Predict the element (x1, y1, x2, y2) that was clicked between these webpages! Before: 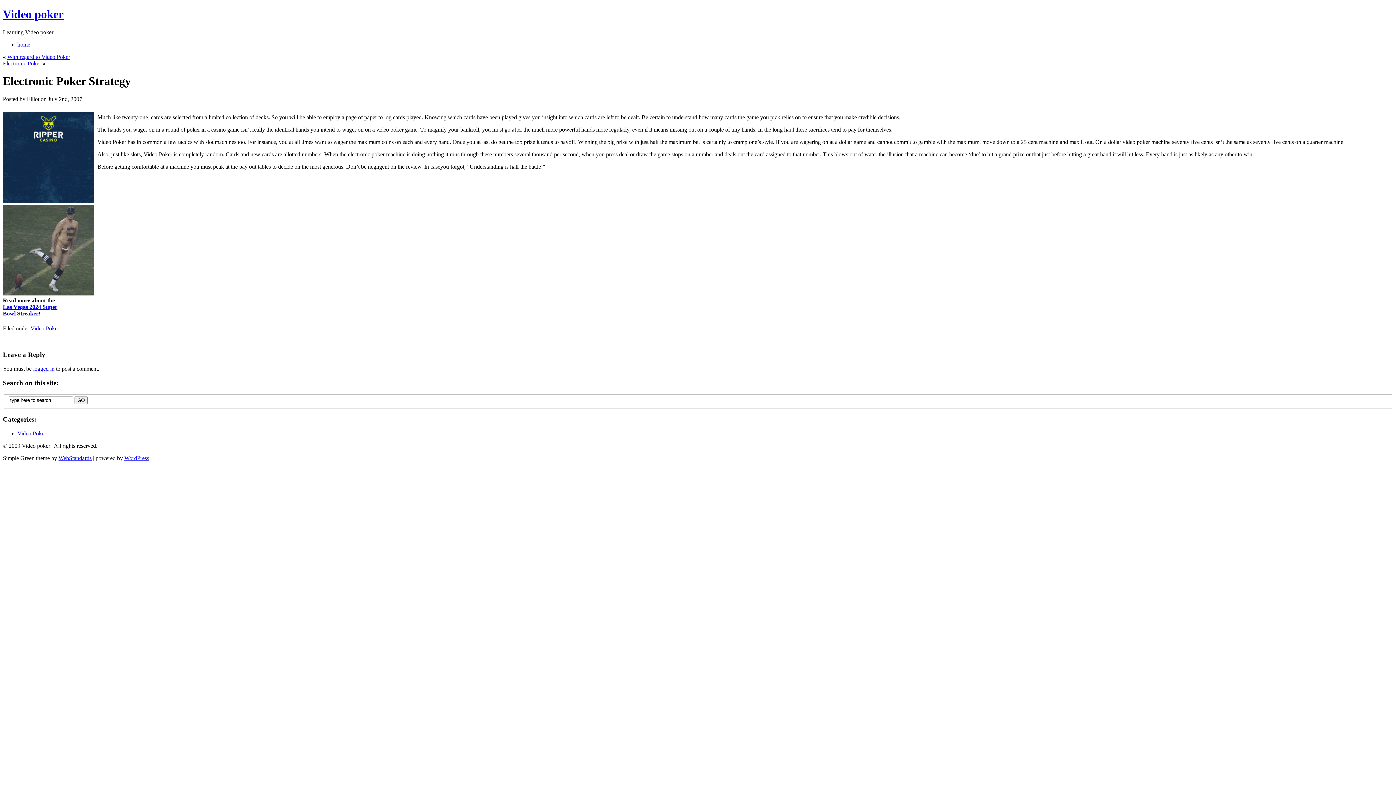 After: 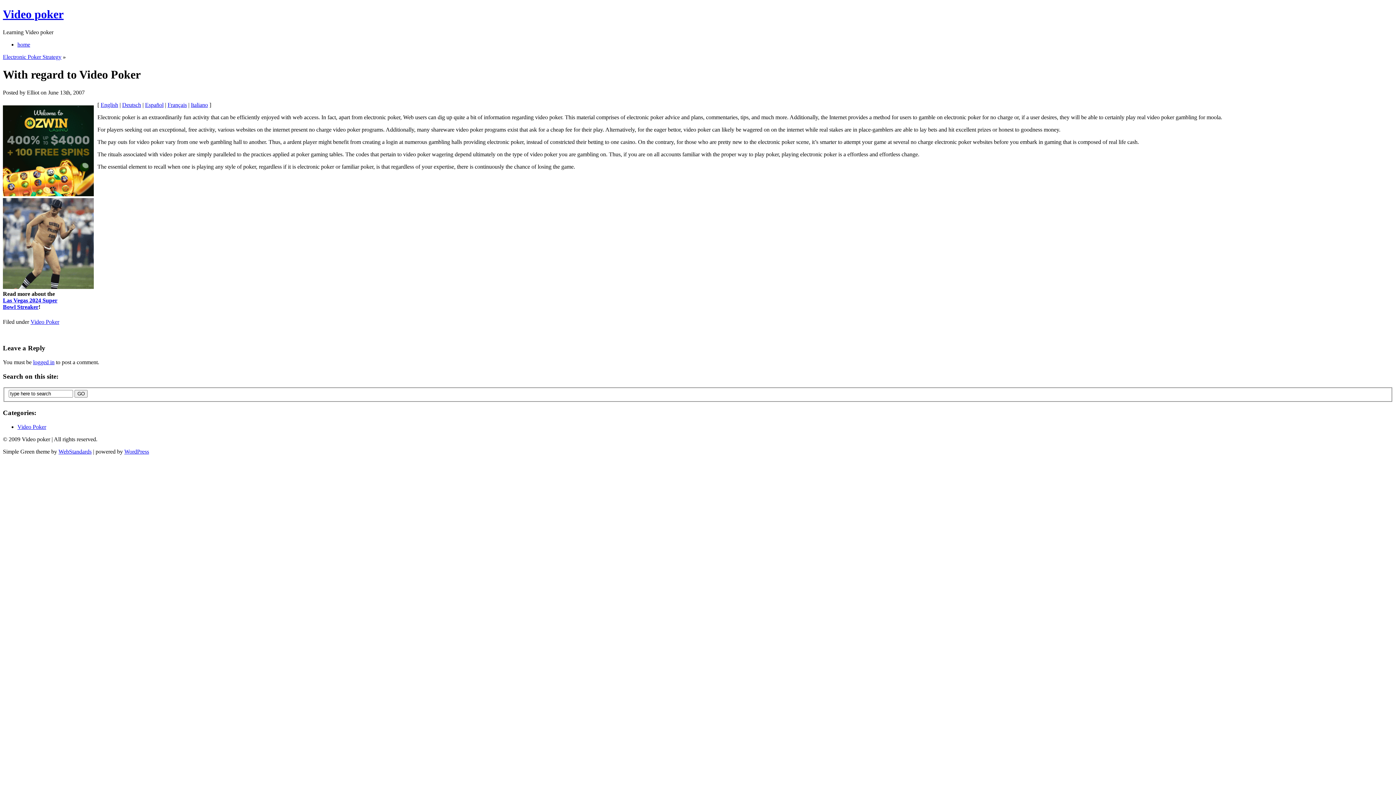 Action: label: With regard to Video Poker bbox: (7, 53, 70, 59)